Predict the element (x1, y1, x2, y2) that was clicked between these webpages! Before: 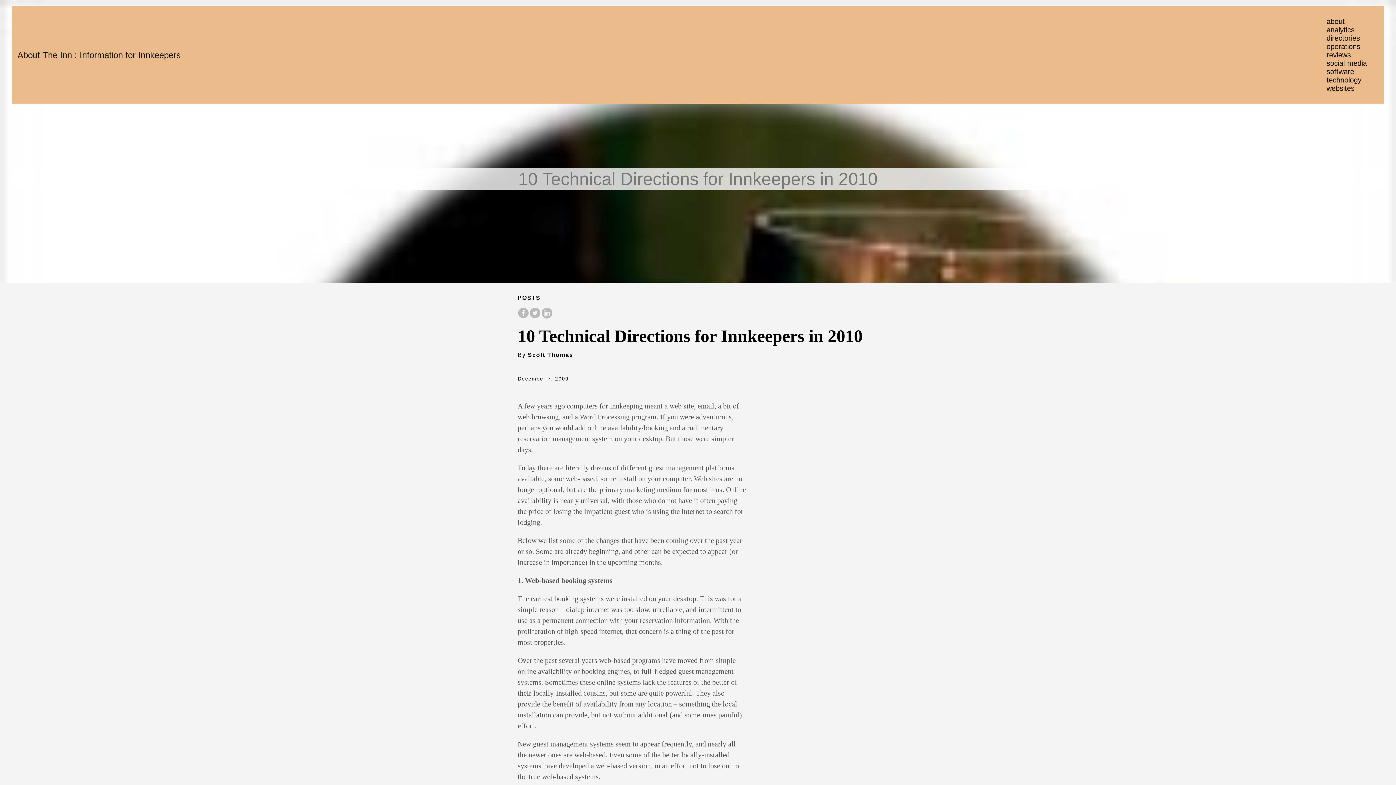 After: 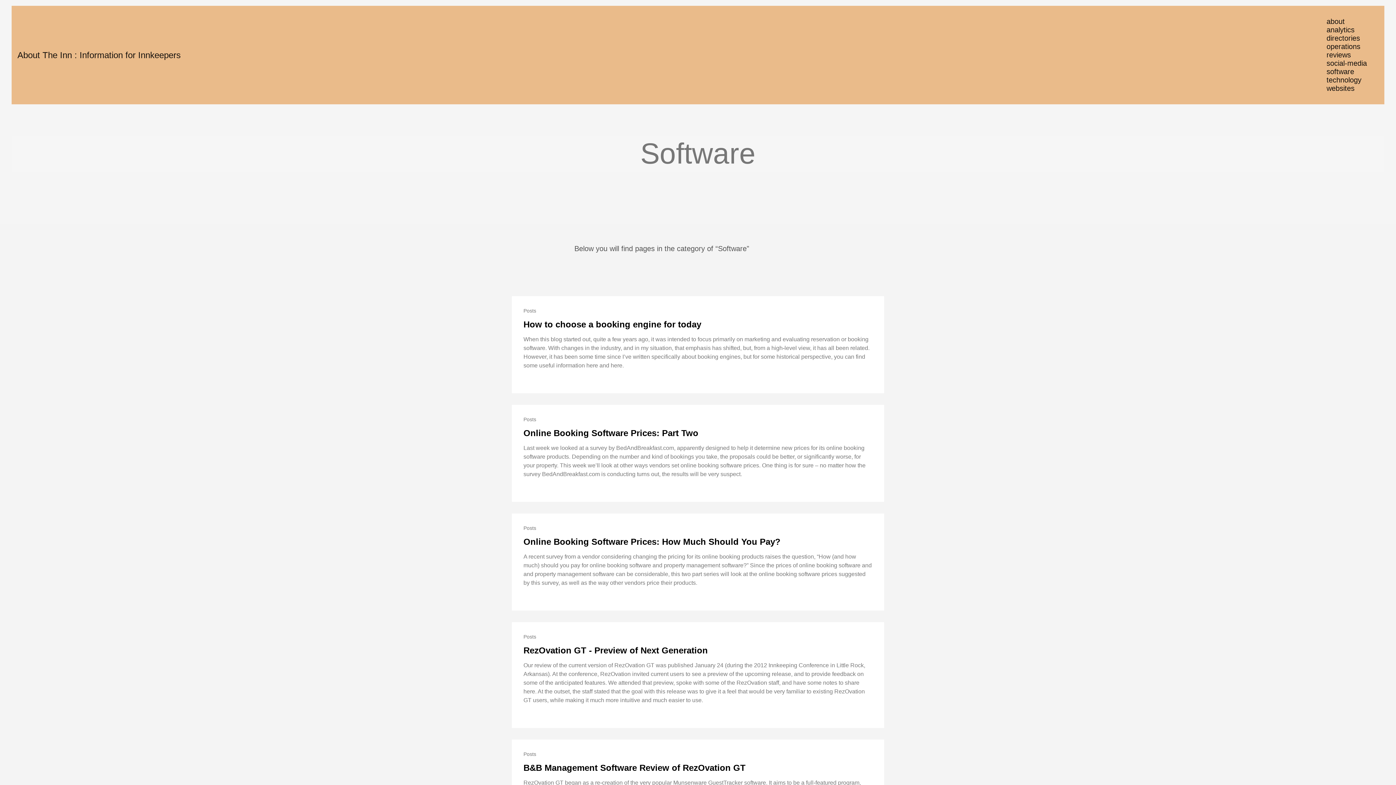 Action: bbox: (1326, 67, 1354, 75) label: software